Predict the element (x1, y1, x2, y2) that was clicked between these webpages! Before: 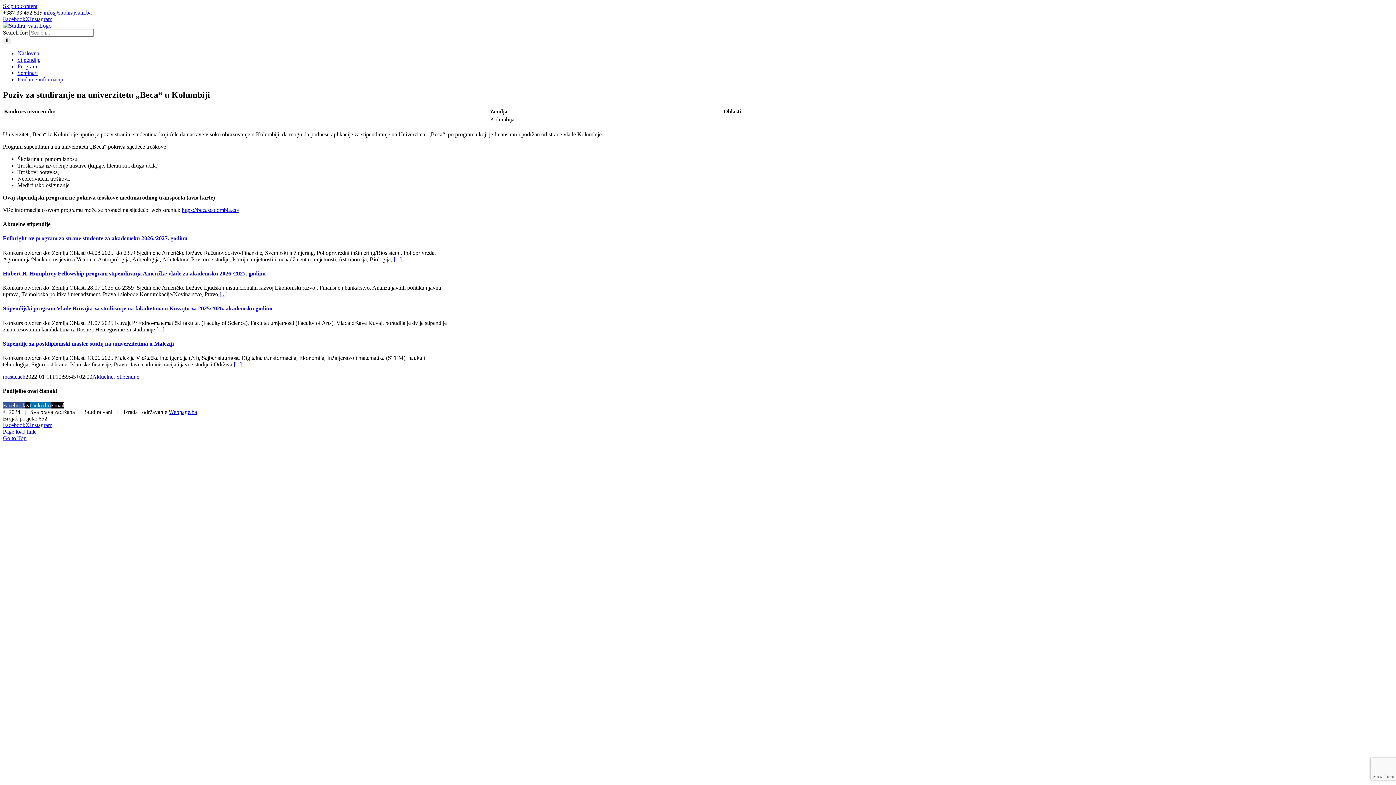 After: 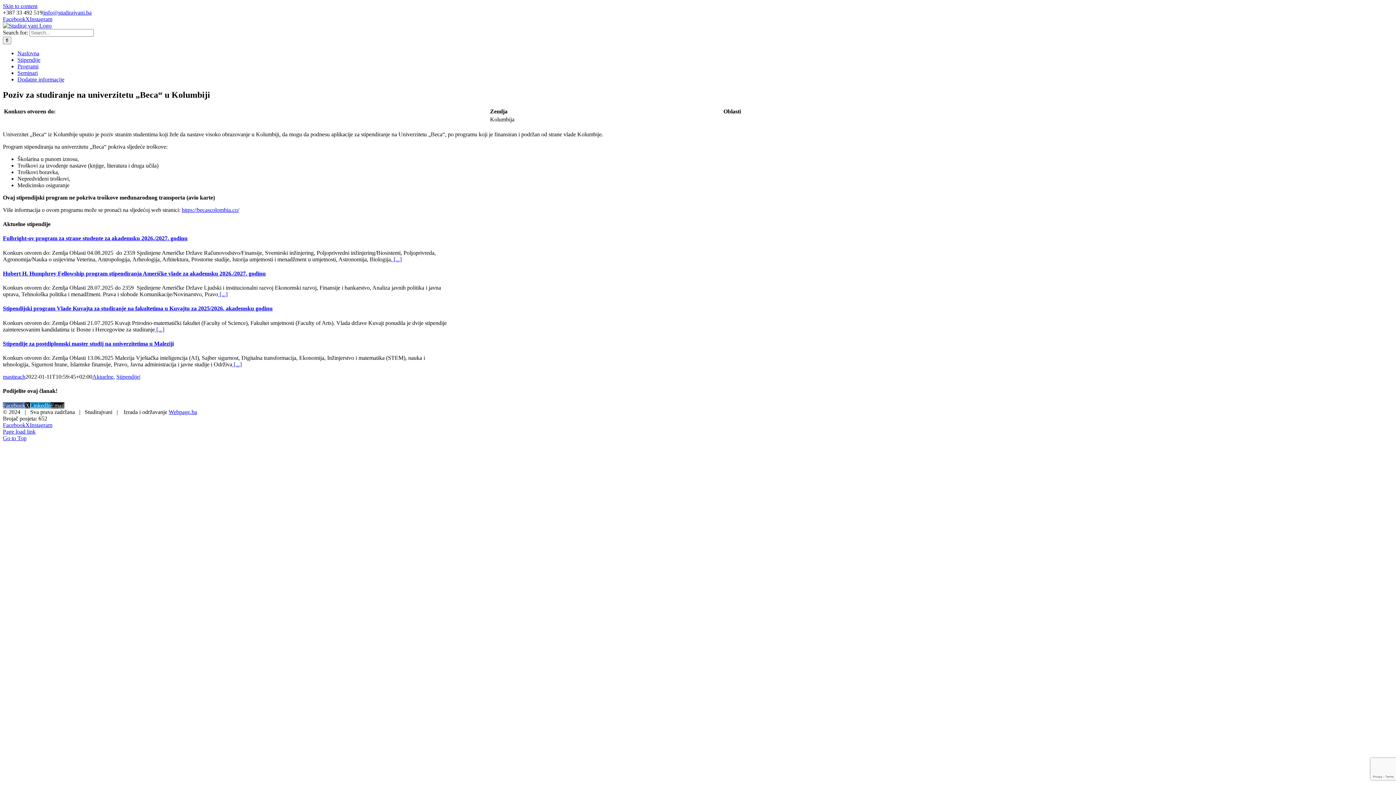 Action: bbox: (29, 422, 52, 428) label: Instagram